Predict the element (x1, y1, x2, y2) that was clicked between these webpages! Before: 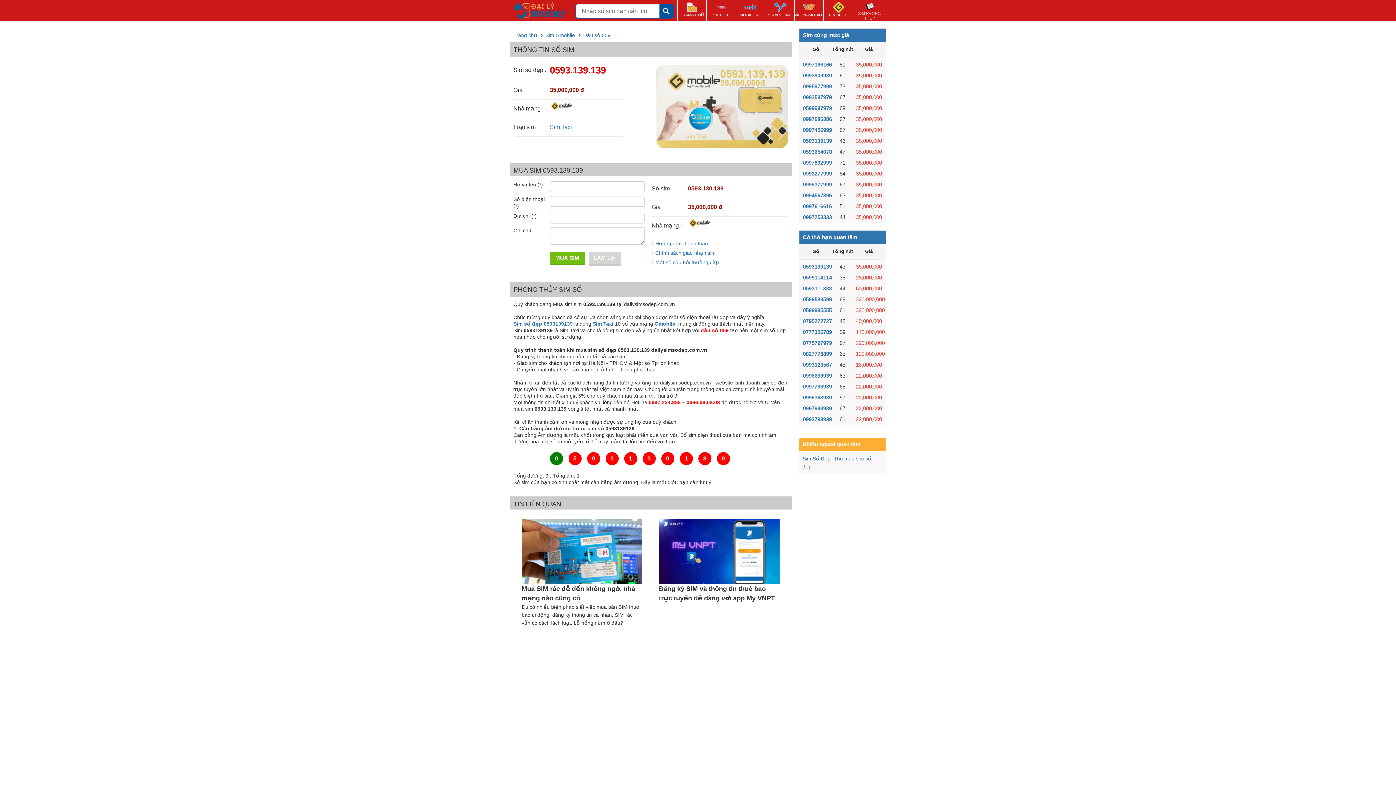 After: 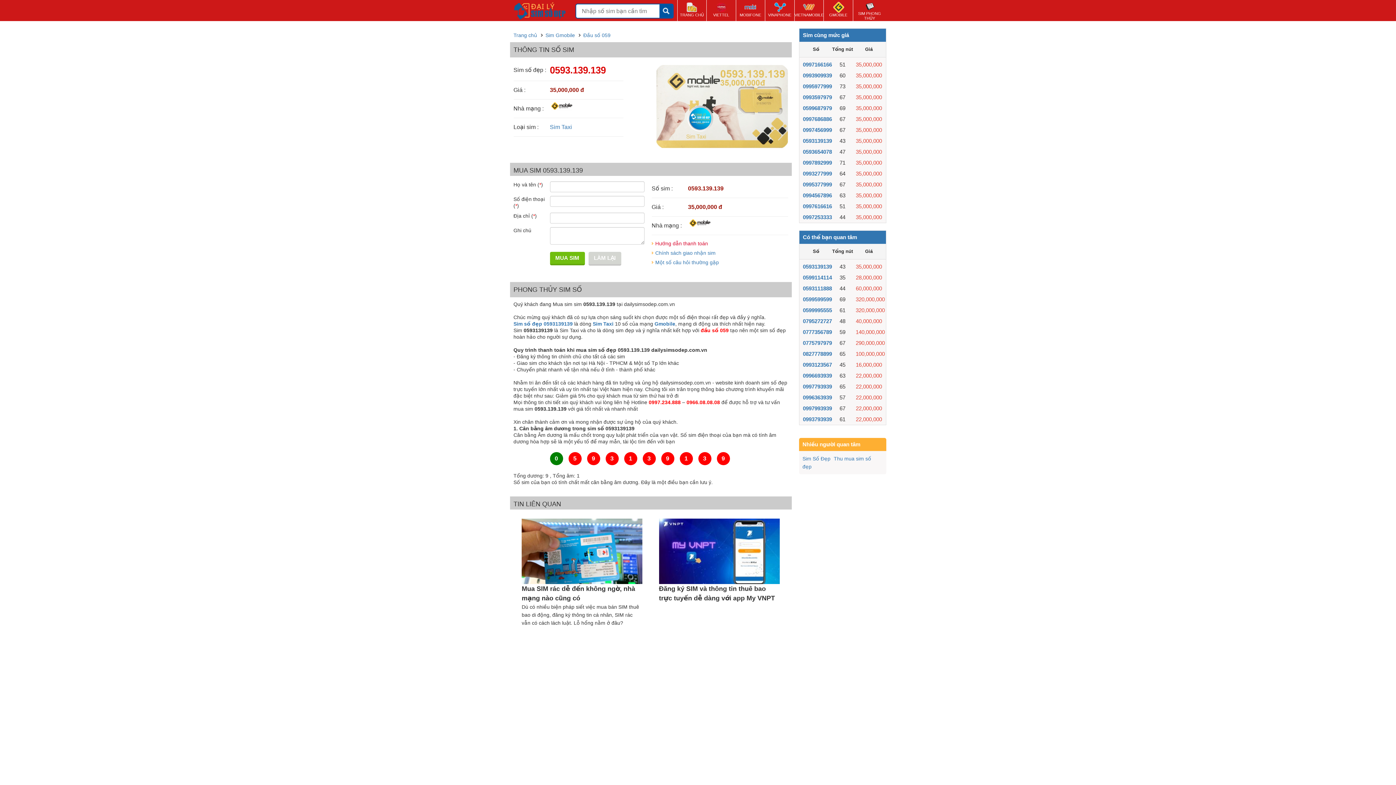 Action: label: Hướng dẫn thanh toán bbox: (651, 238, 788, 248)